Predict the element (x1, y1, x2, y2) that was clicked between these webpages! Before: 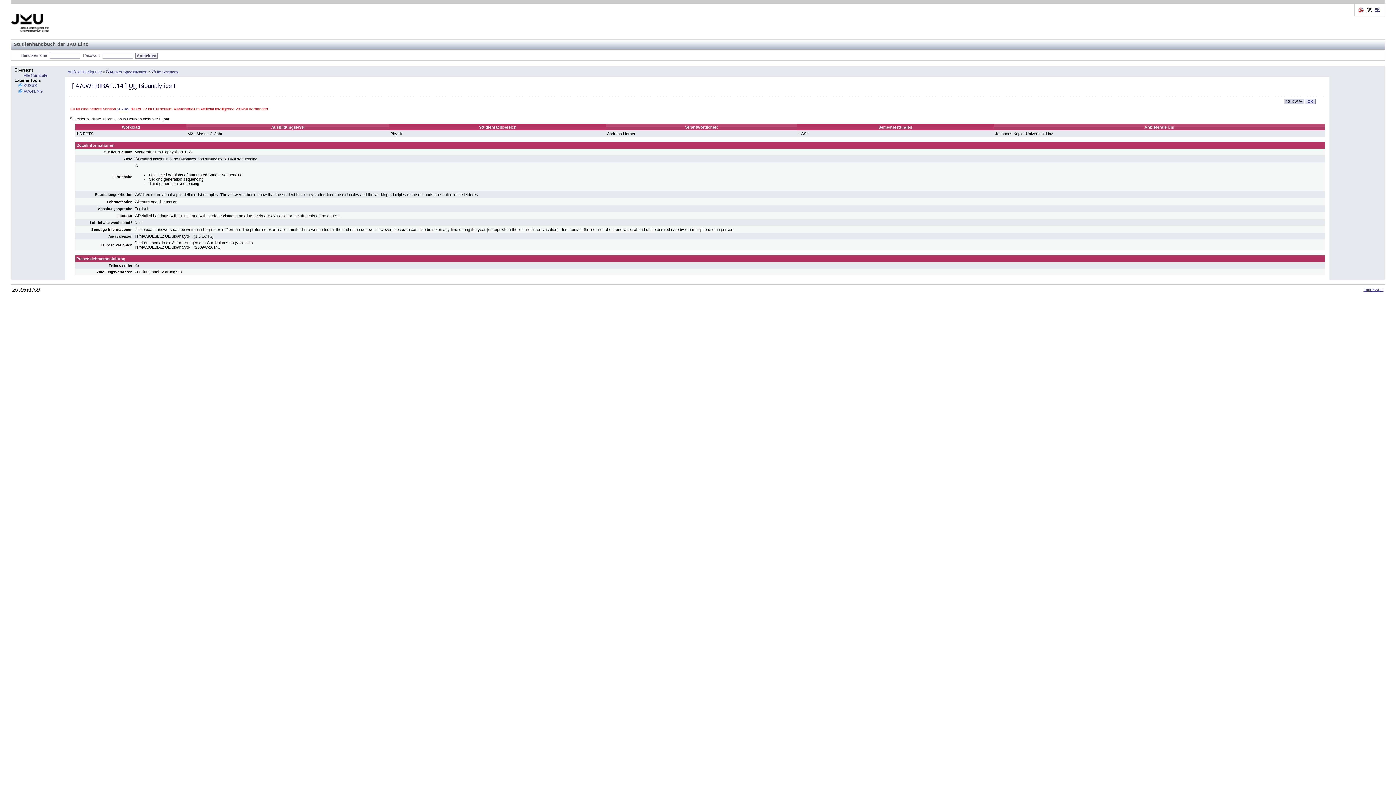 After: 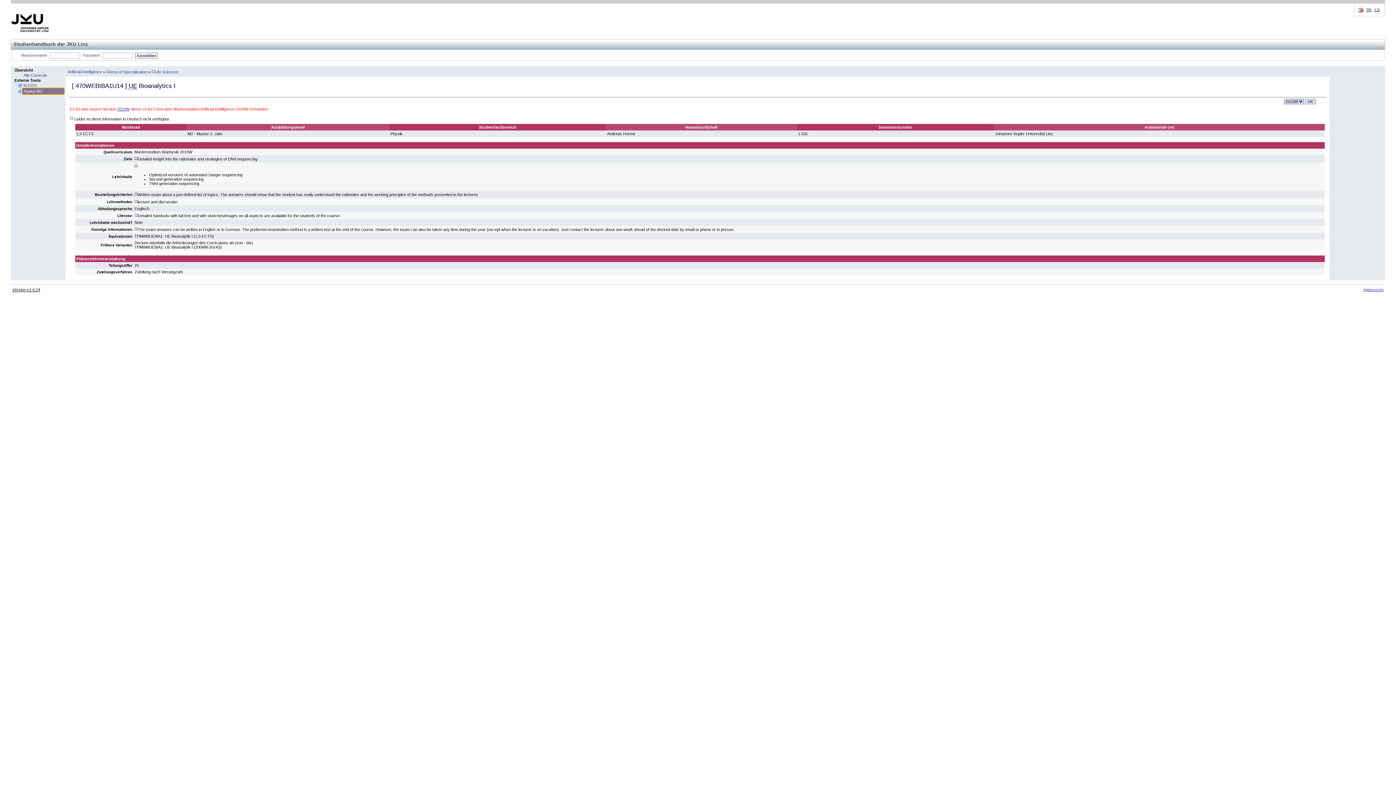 Action: label: Auwea NG bbox: (22, 88, 64, 94)